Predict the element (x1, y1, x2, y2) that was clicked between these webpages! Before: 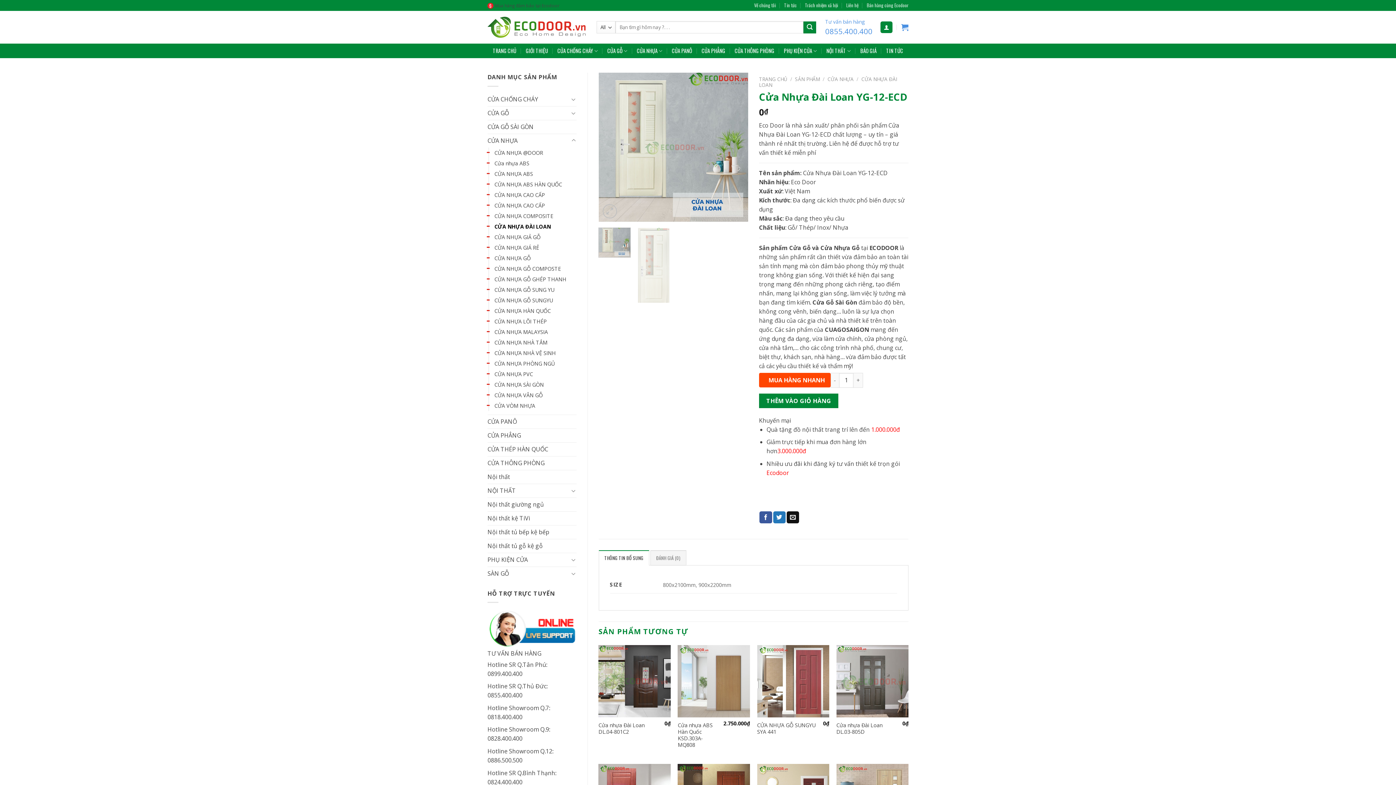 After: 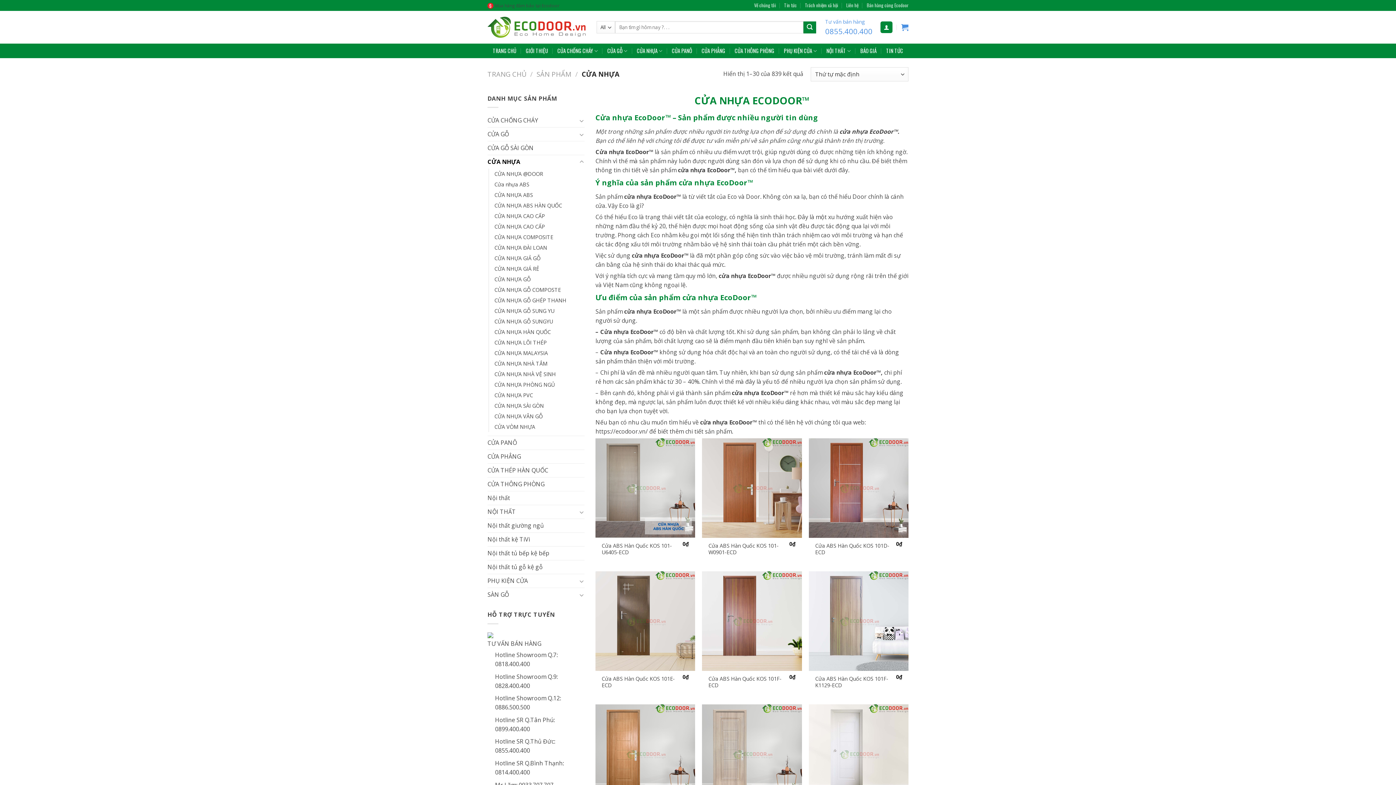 Action: label: CỬA NHỰA bbox: (827, 75, 853, 82)